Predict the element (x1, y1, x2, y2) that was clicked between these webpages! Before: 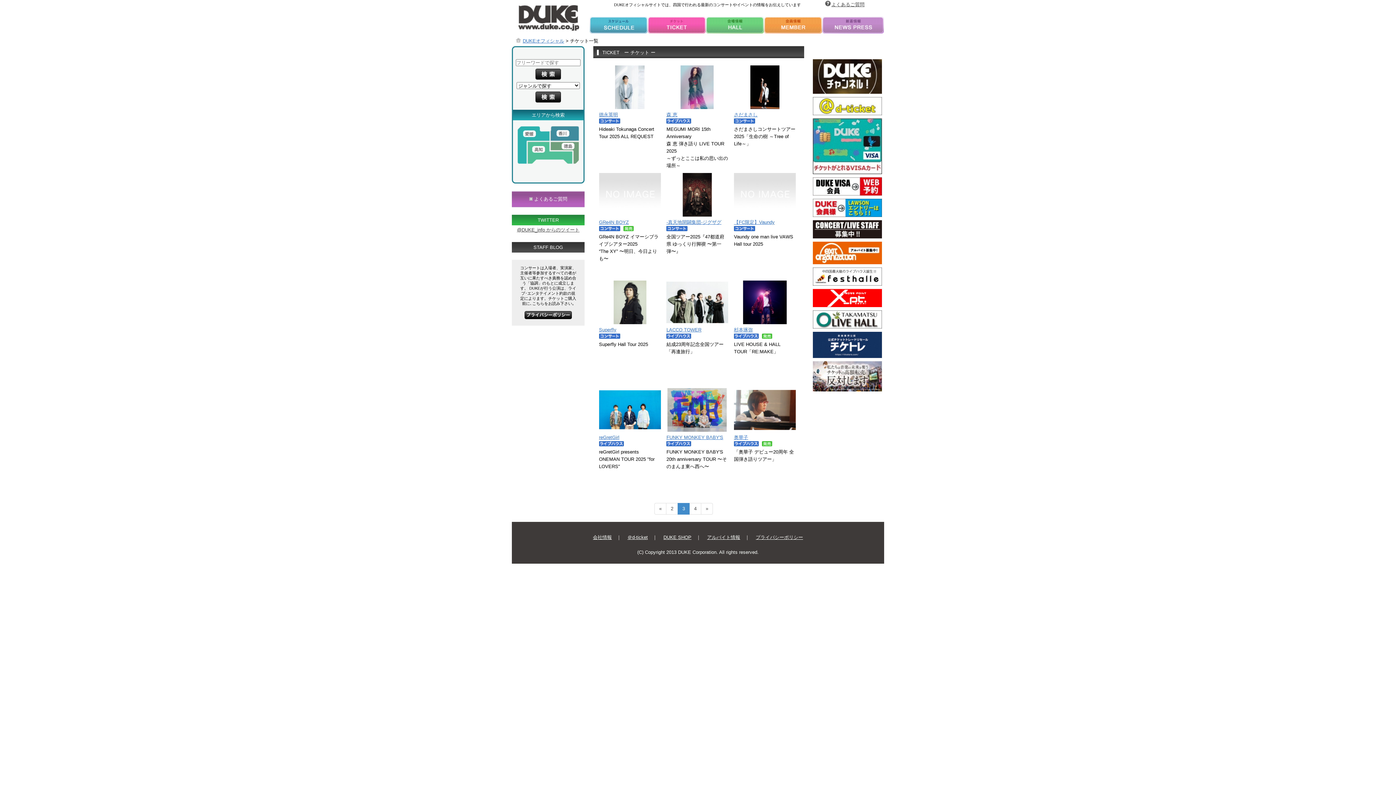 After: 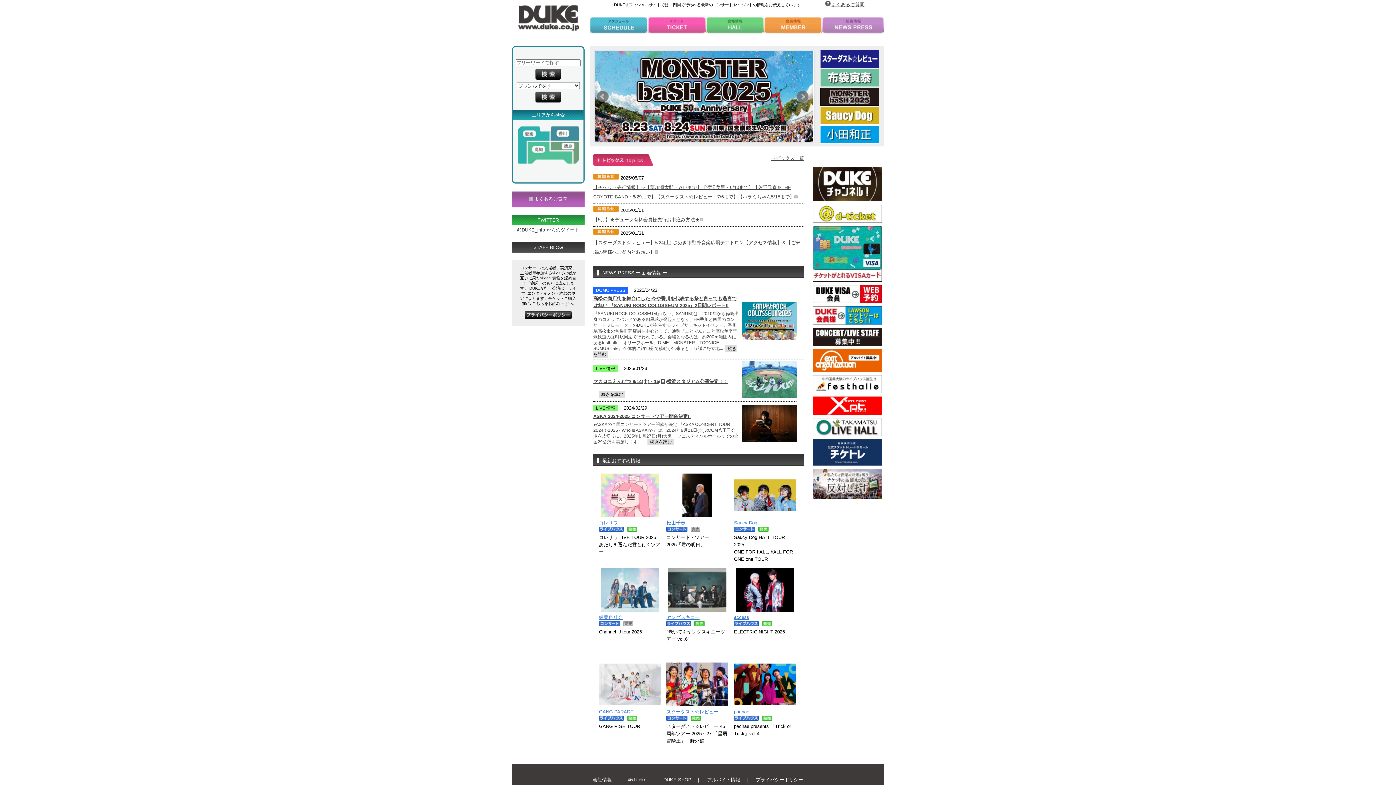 Action: bbox: (518, 26, 579, 32)